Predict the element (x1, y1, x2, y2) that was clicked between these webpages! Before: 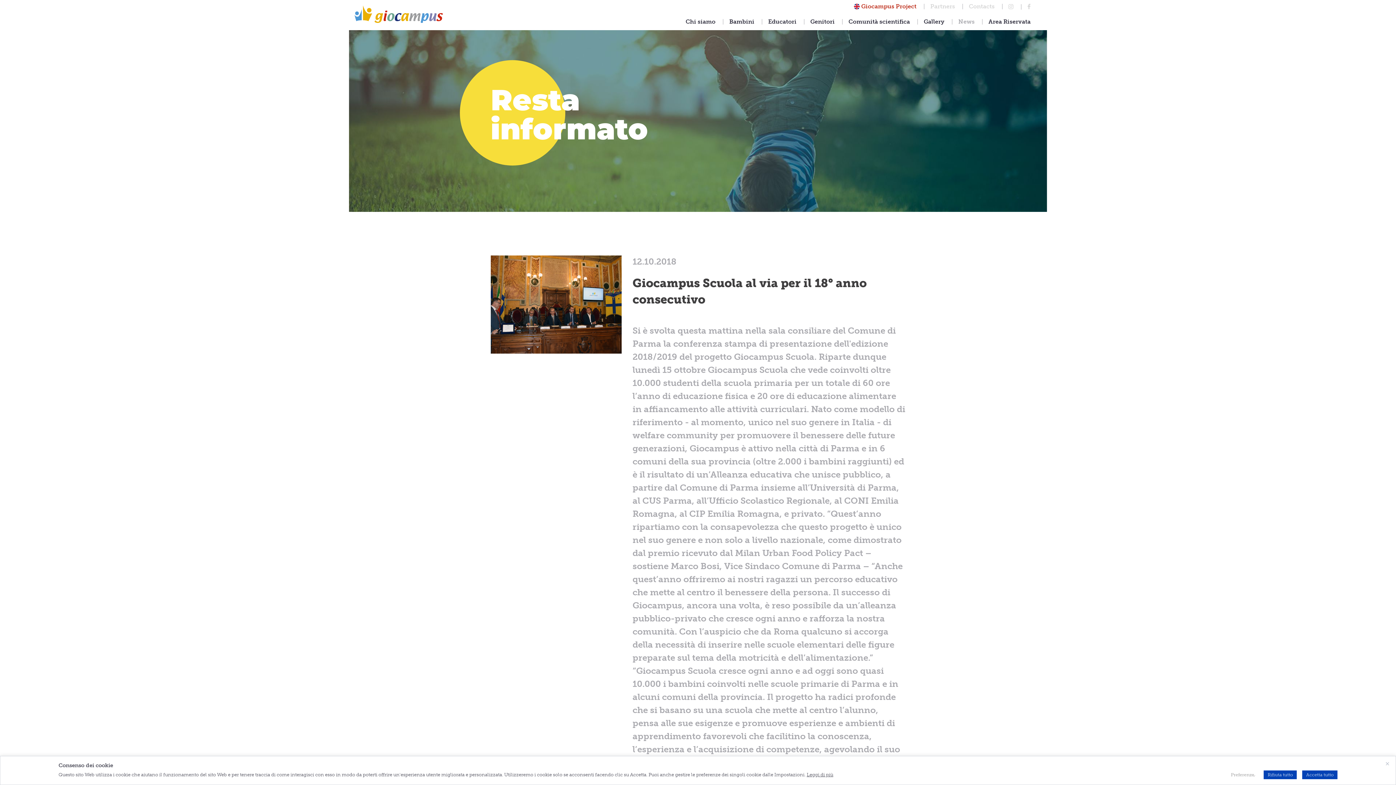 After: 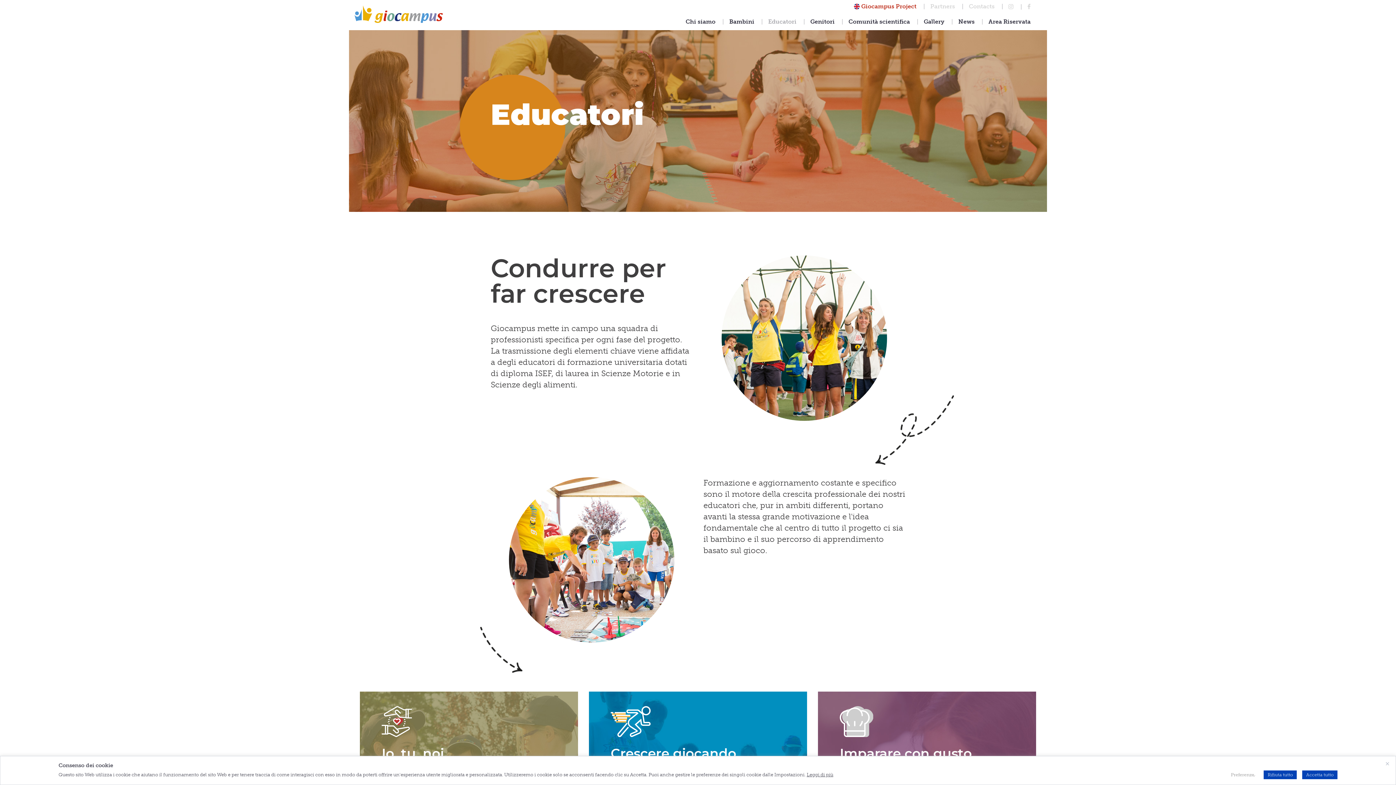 Action: label: Educatori bbox: (762, 13, 802, 30)